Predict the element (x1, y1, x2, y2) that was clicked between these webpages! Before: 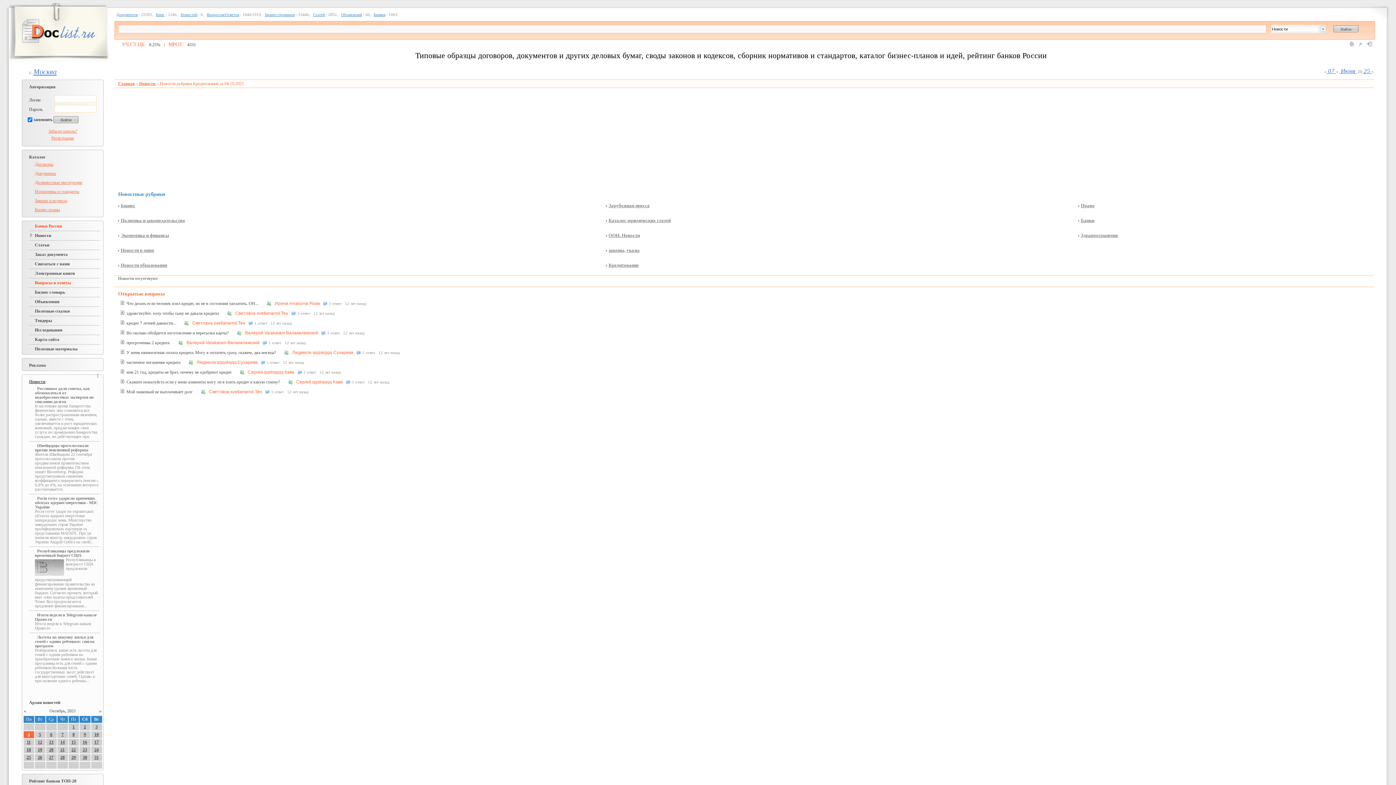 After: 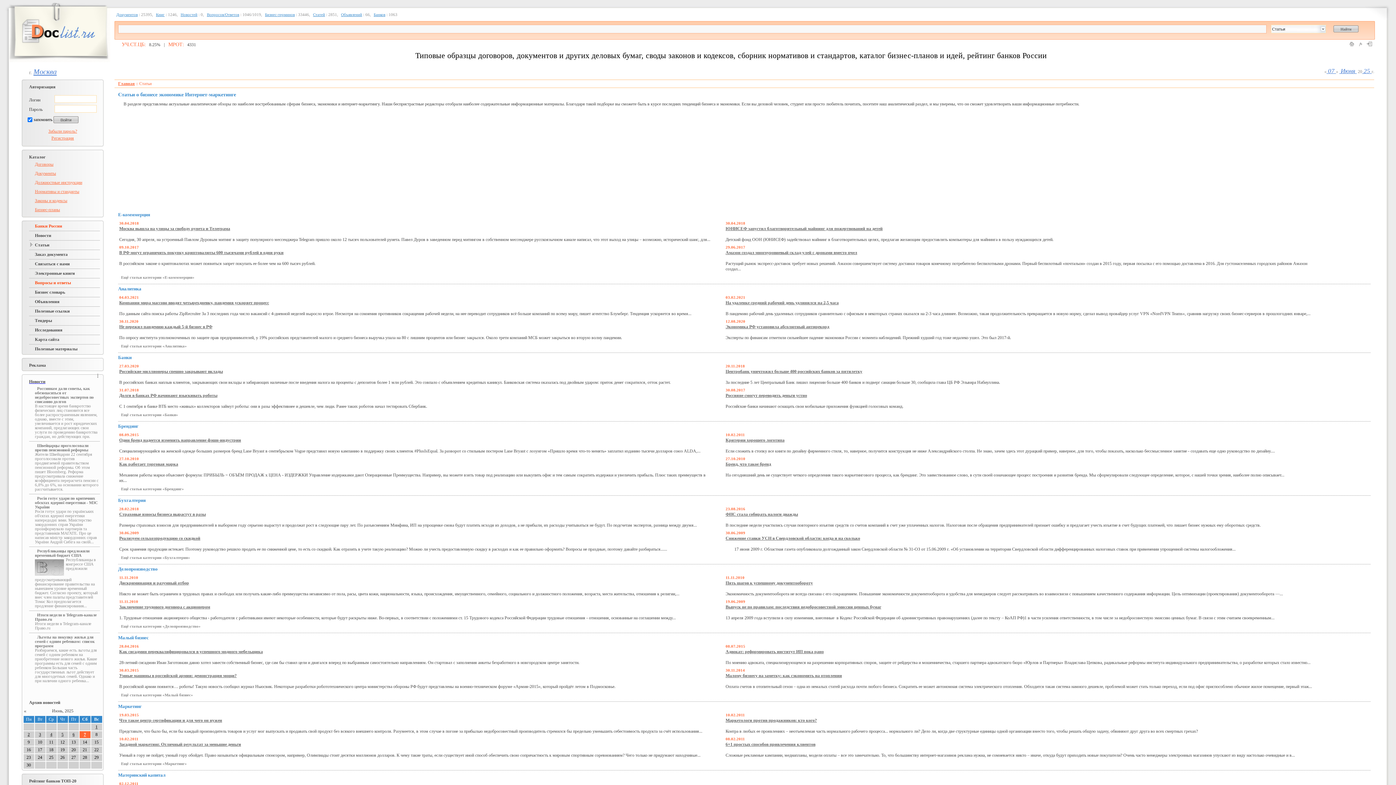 Action: label: Статей bbox: (313, 12, 325, 16)